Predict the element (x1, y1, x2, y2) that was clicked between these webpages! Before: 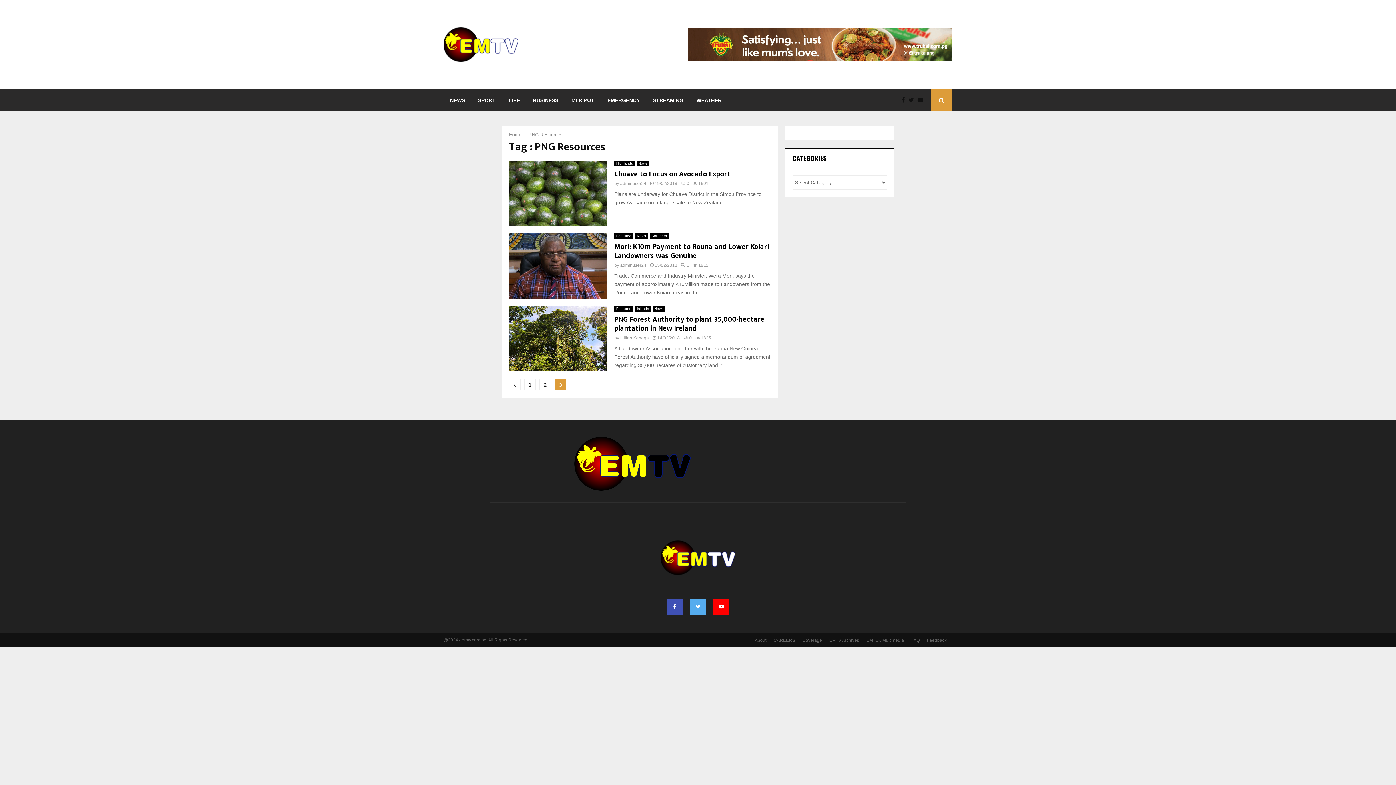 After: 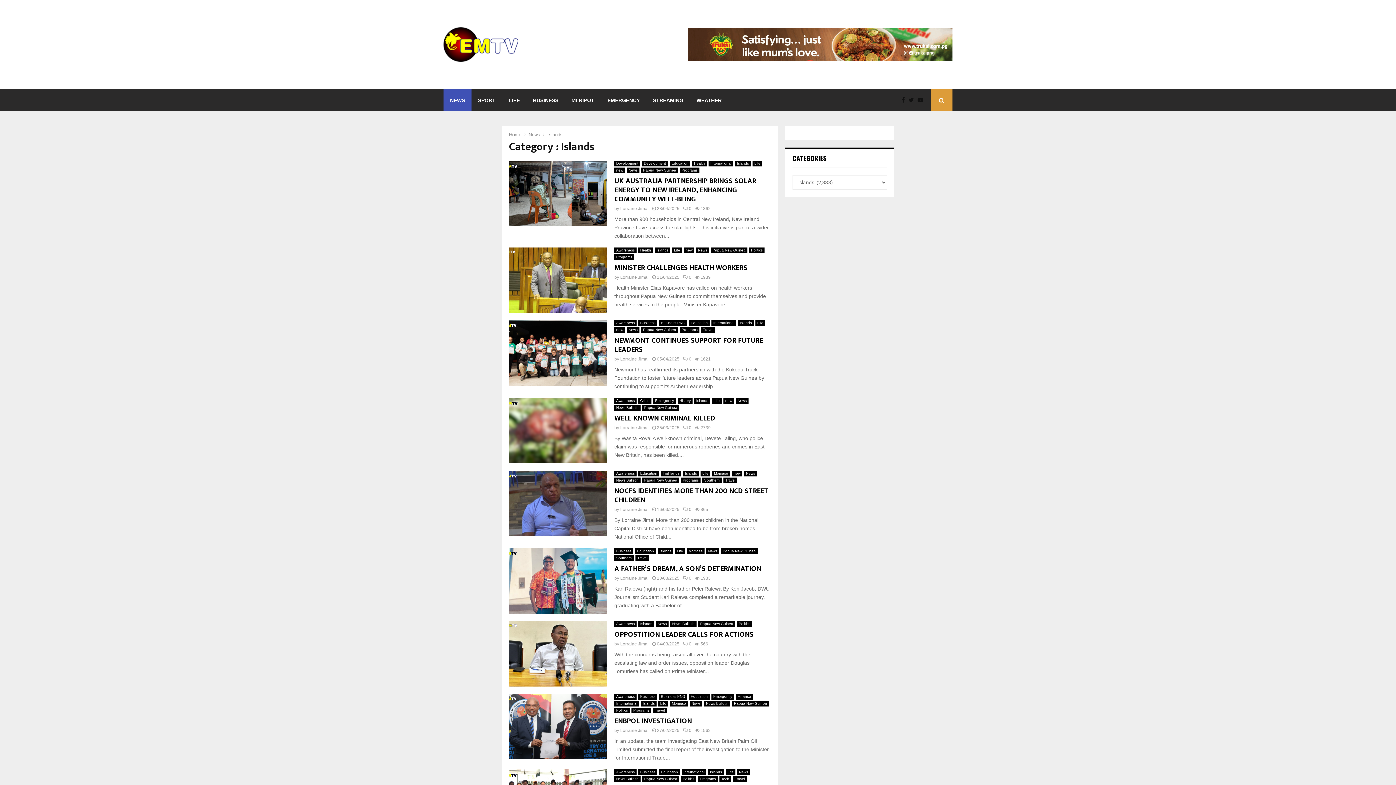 Action: bbox: (635, 306, 650, 312) label: Islands